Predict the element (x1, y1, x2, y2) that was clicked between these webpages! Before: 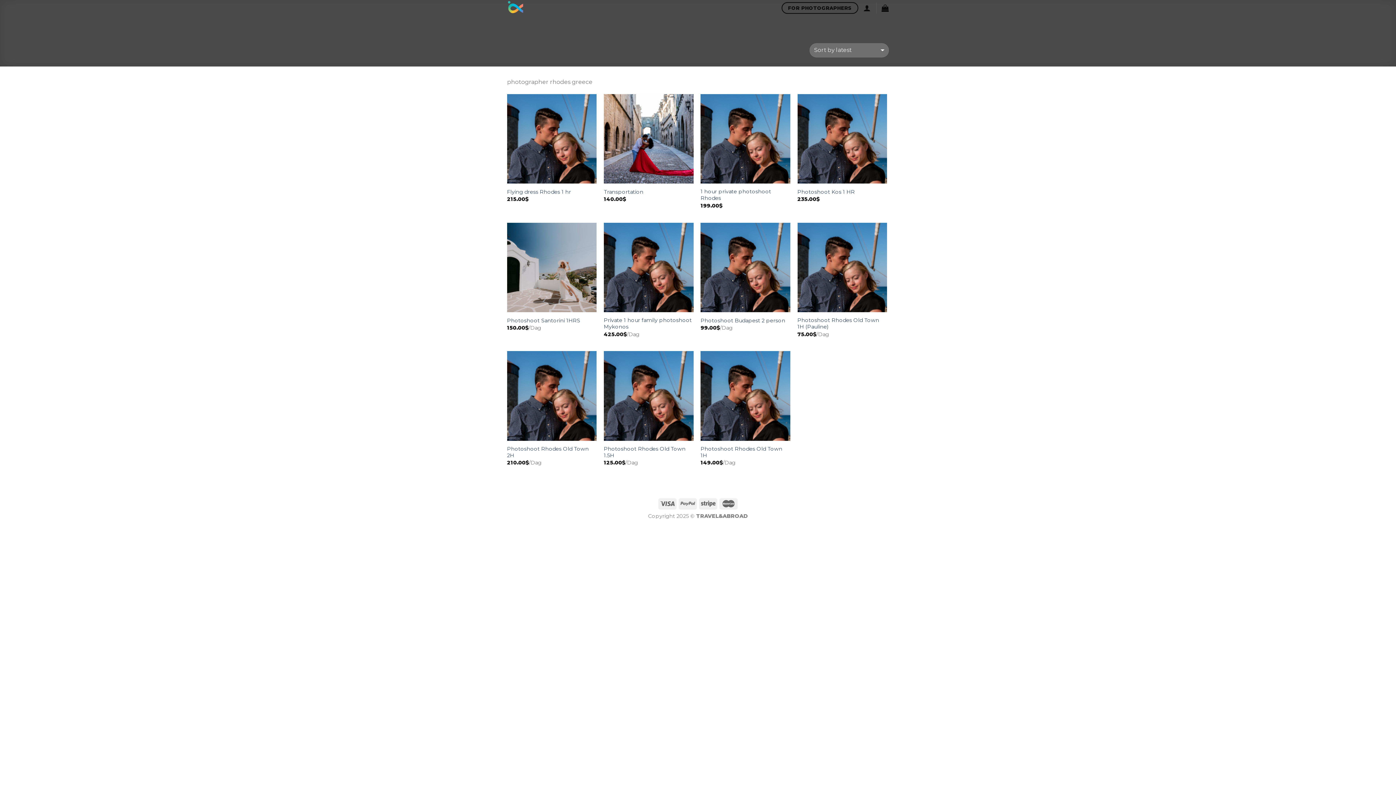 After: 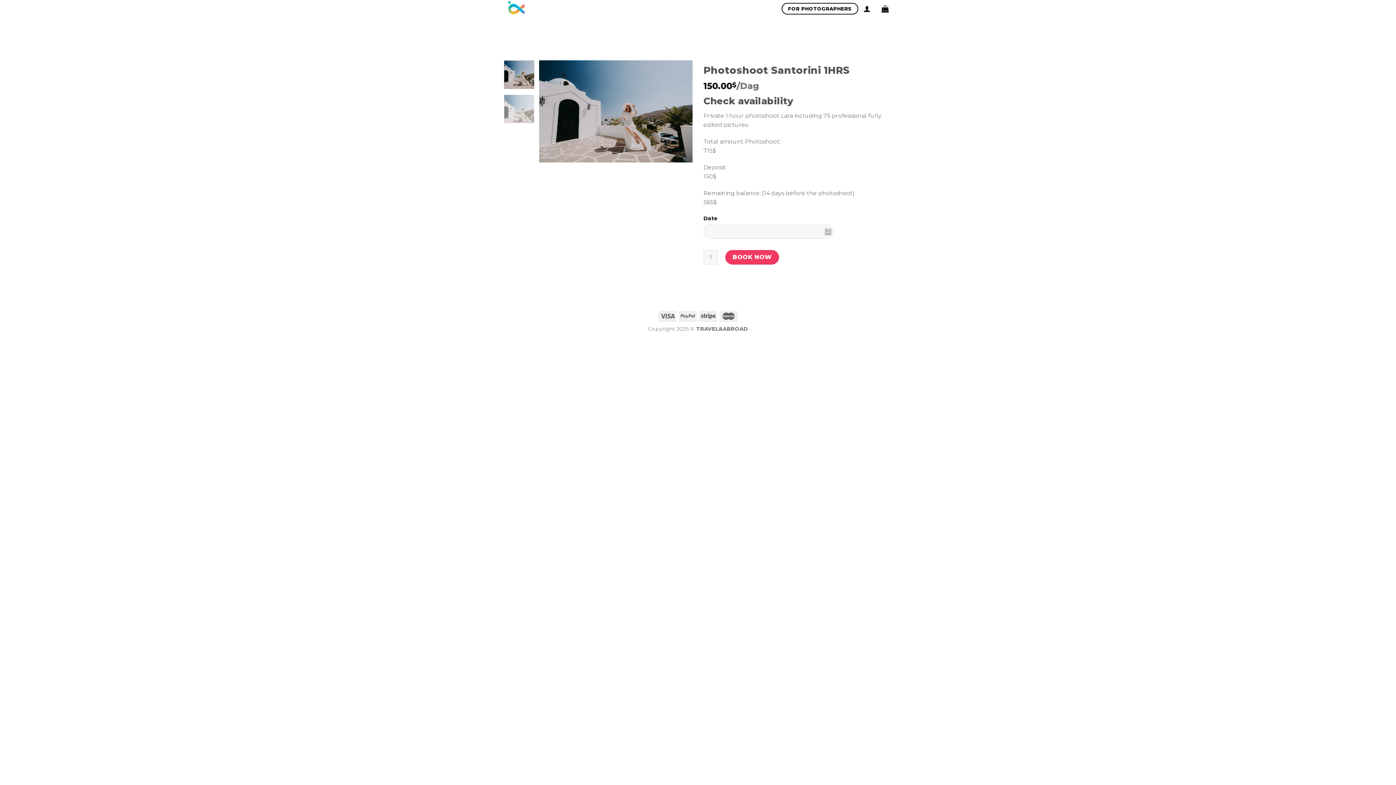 Action: label: Photoshoot Santorini 1HRS bbox: (507, 317, 580, 323)